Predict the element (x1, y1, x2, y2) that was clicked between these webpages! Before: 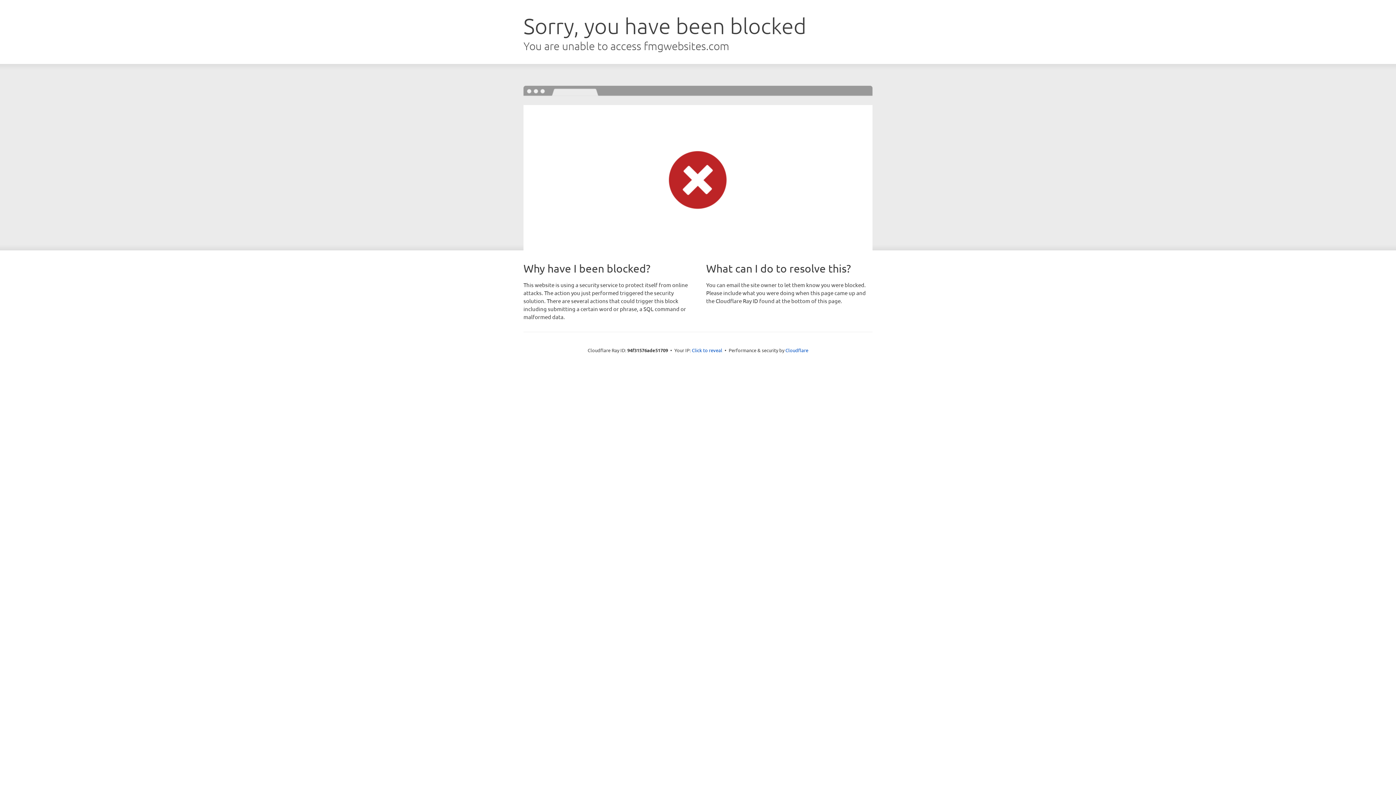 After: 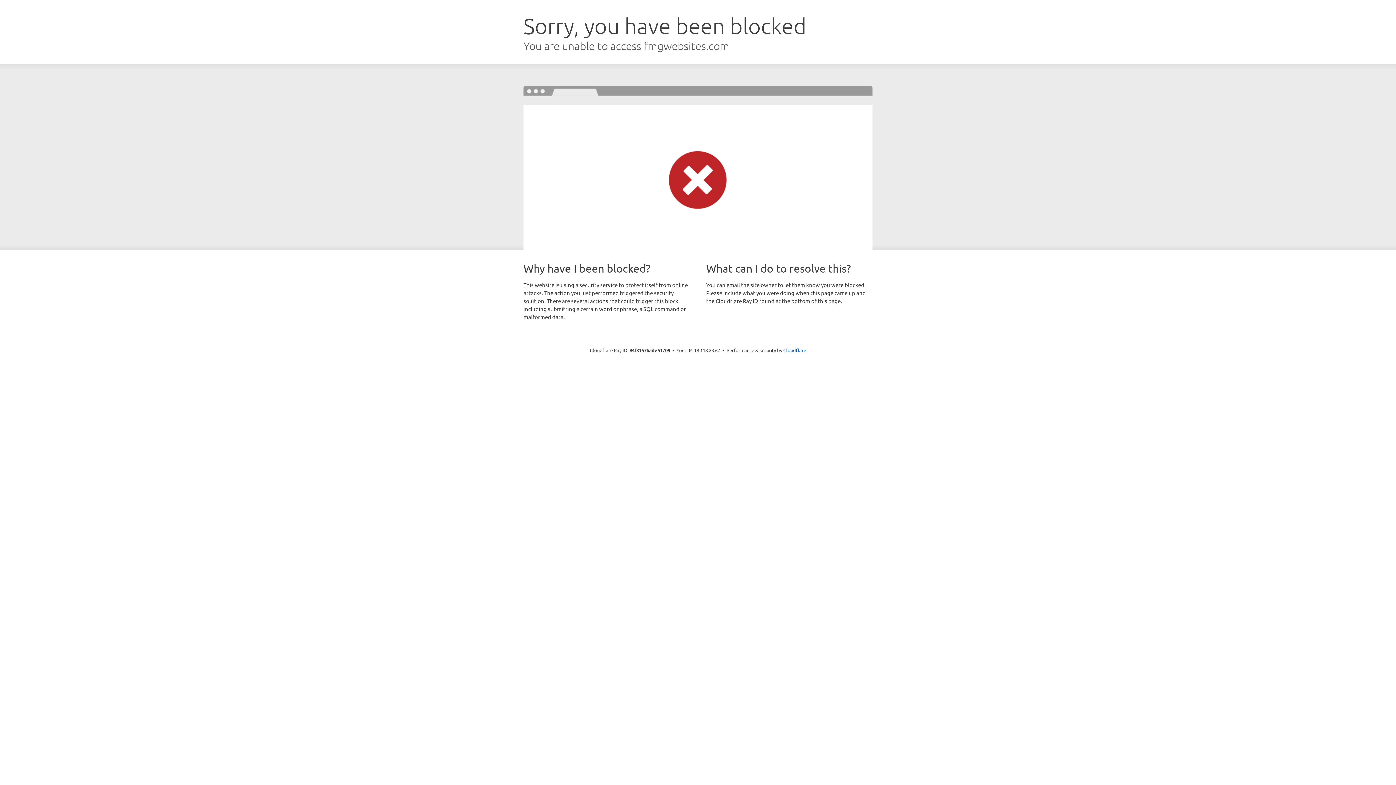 Action: bbox: (692, 346, 722, 353) label: Click to reveal